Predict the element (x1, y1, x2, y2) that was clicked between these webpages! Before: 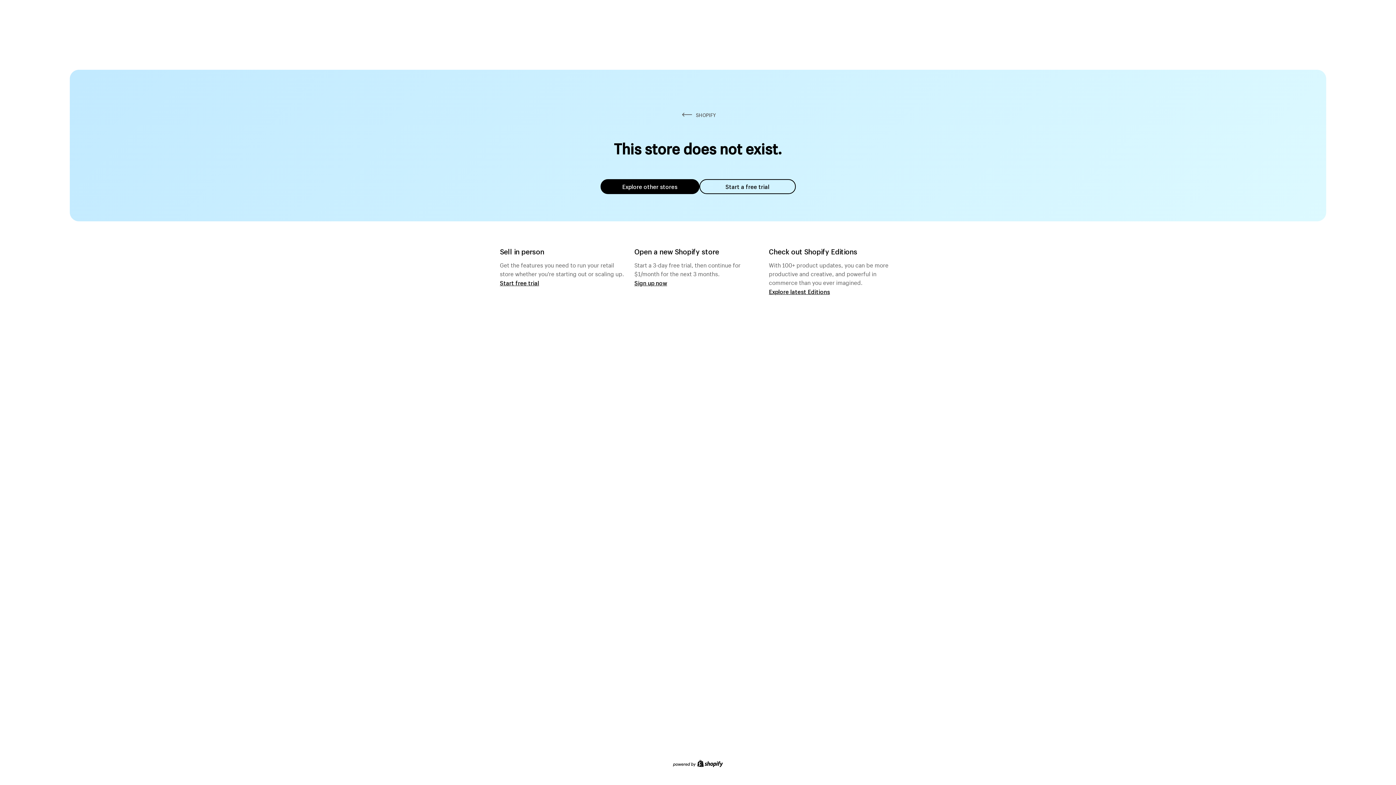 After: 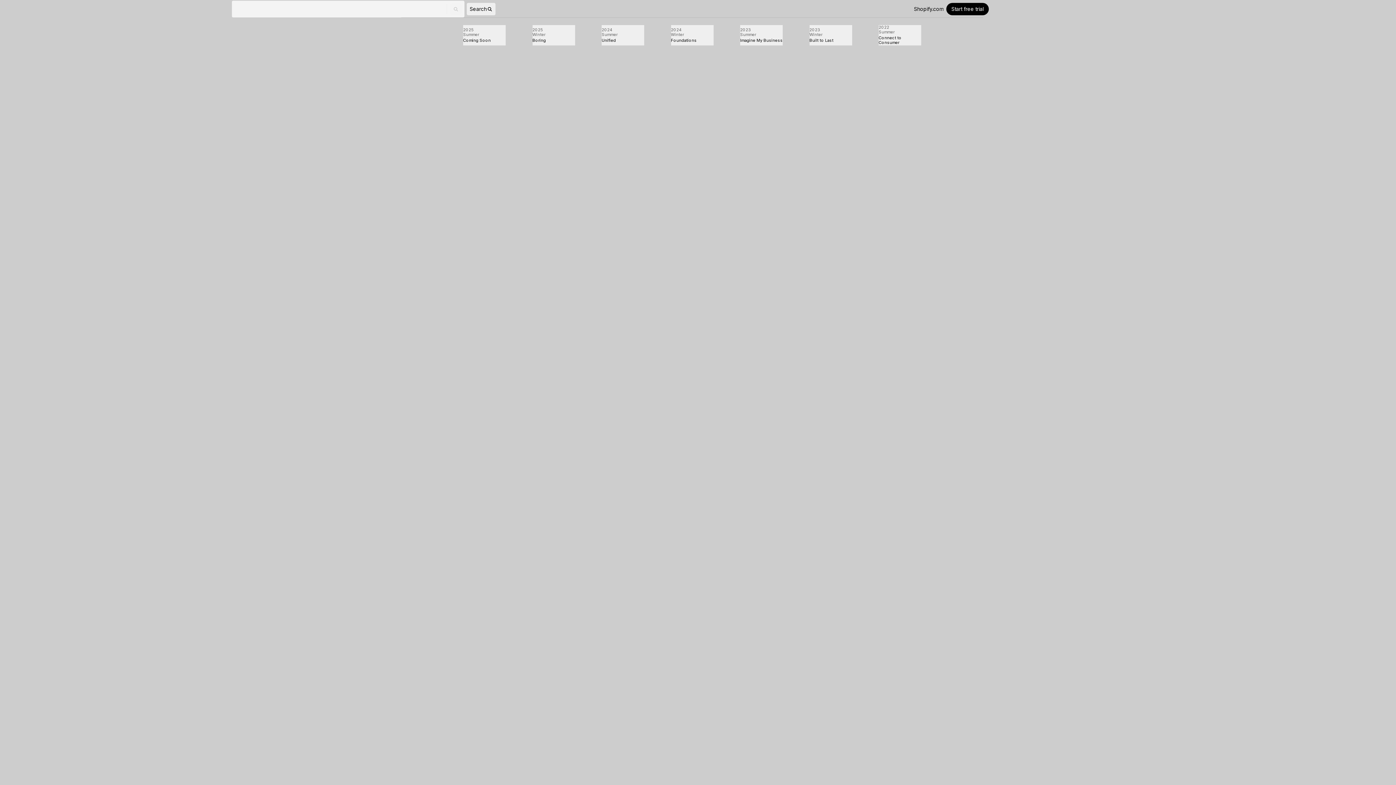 Action: bbox: (769, 287, 830, 295) label: Explore latest Editions